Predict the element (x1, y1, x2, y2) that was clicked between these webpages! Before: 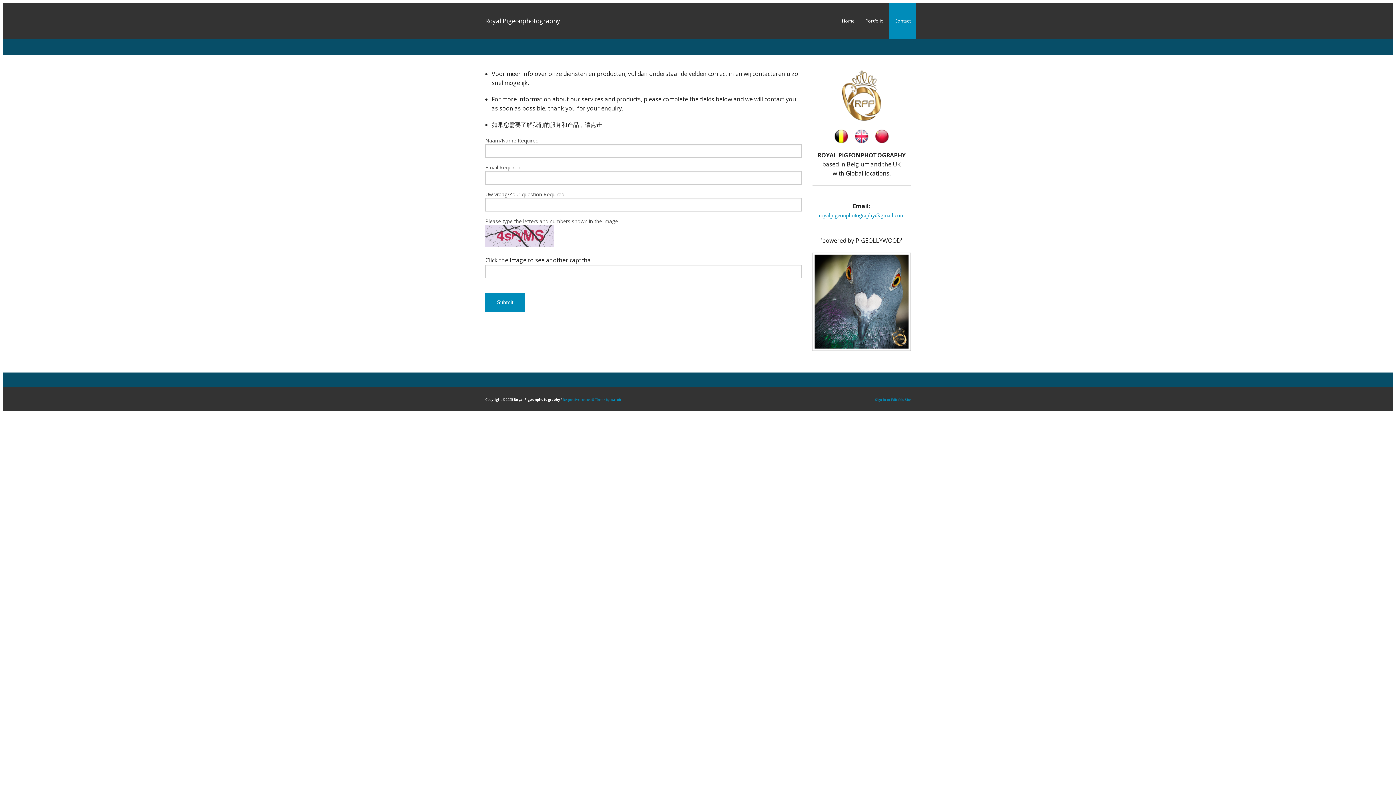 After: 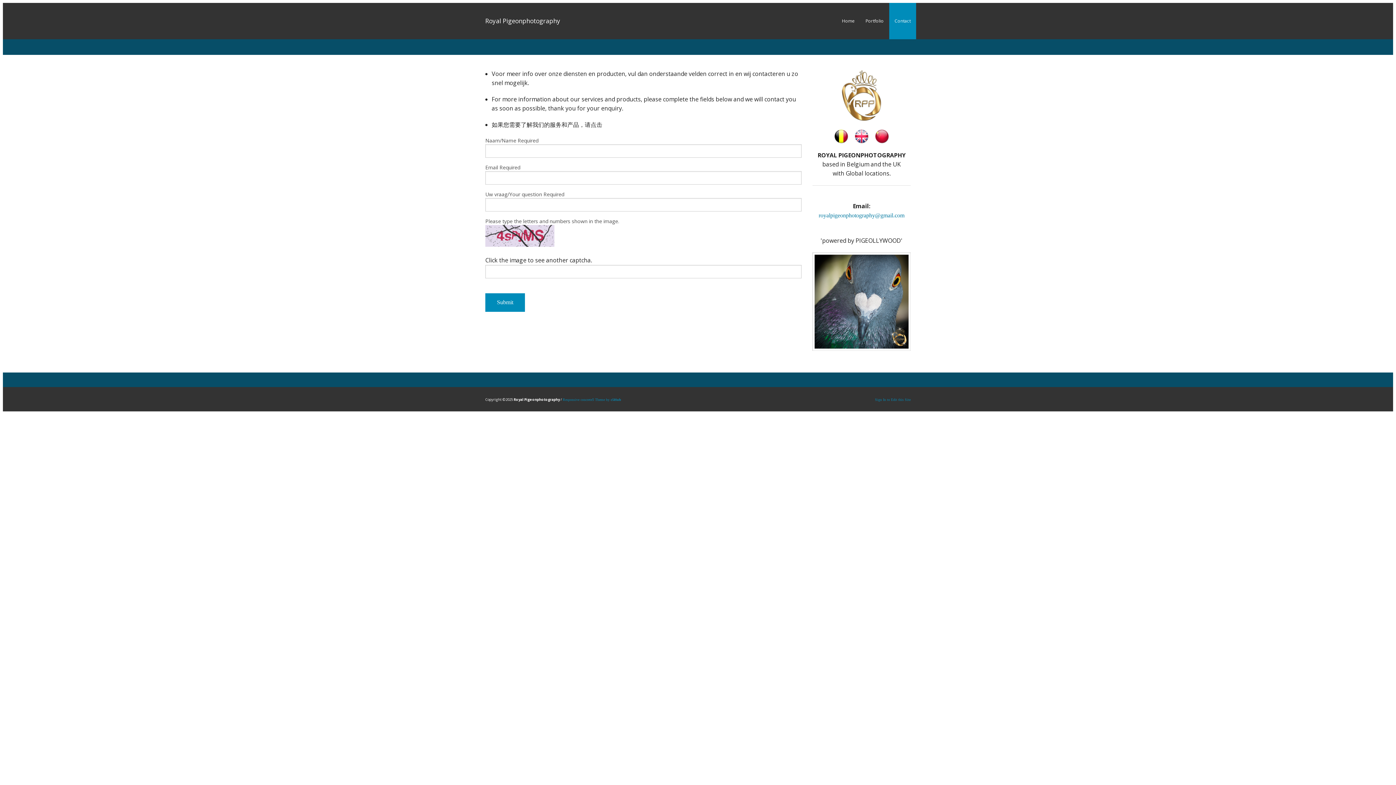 Action: label: royalpigeonphotography@gmail.com bbox: (818, 212, 904, 218)